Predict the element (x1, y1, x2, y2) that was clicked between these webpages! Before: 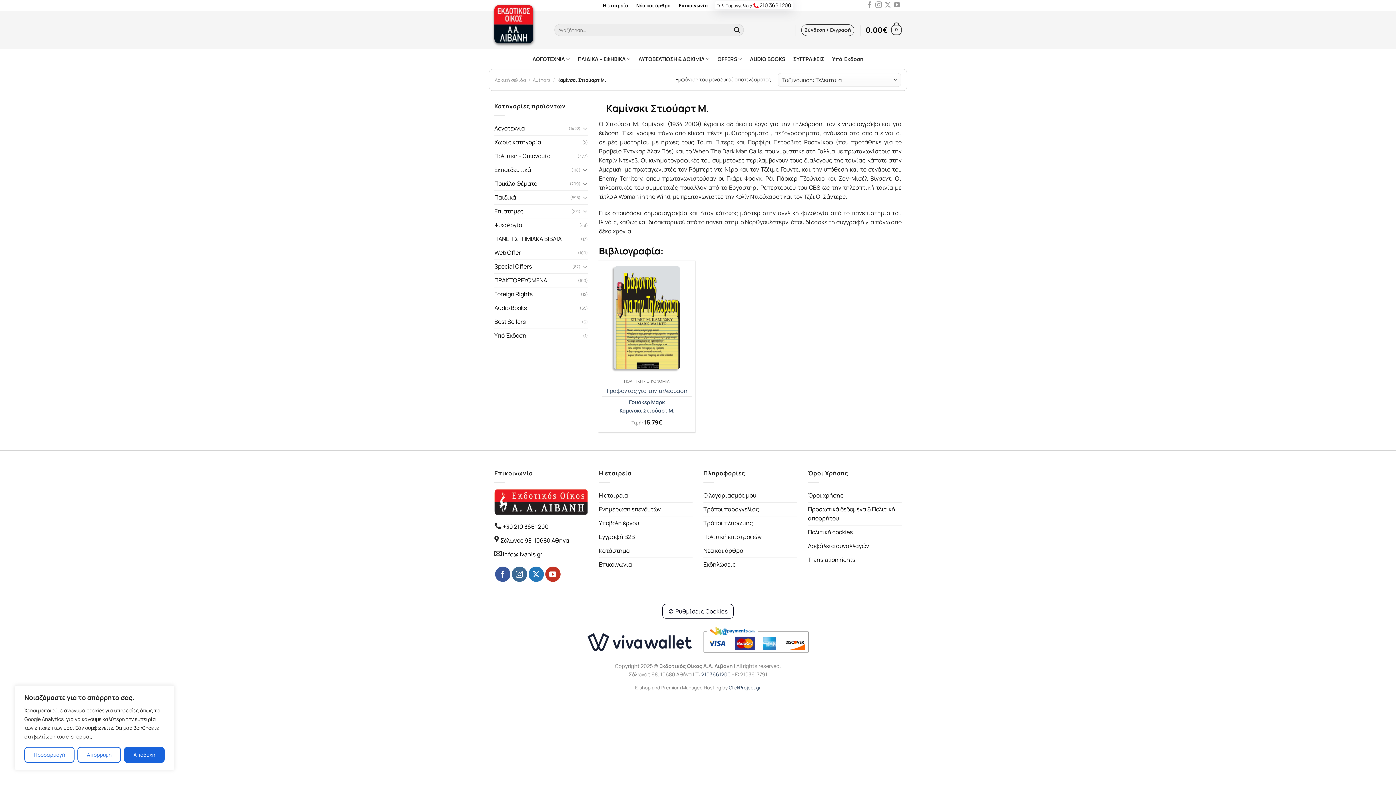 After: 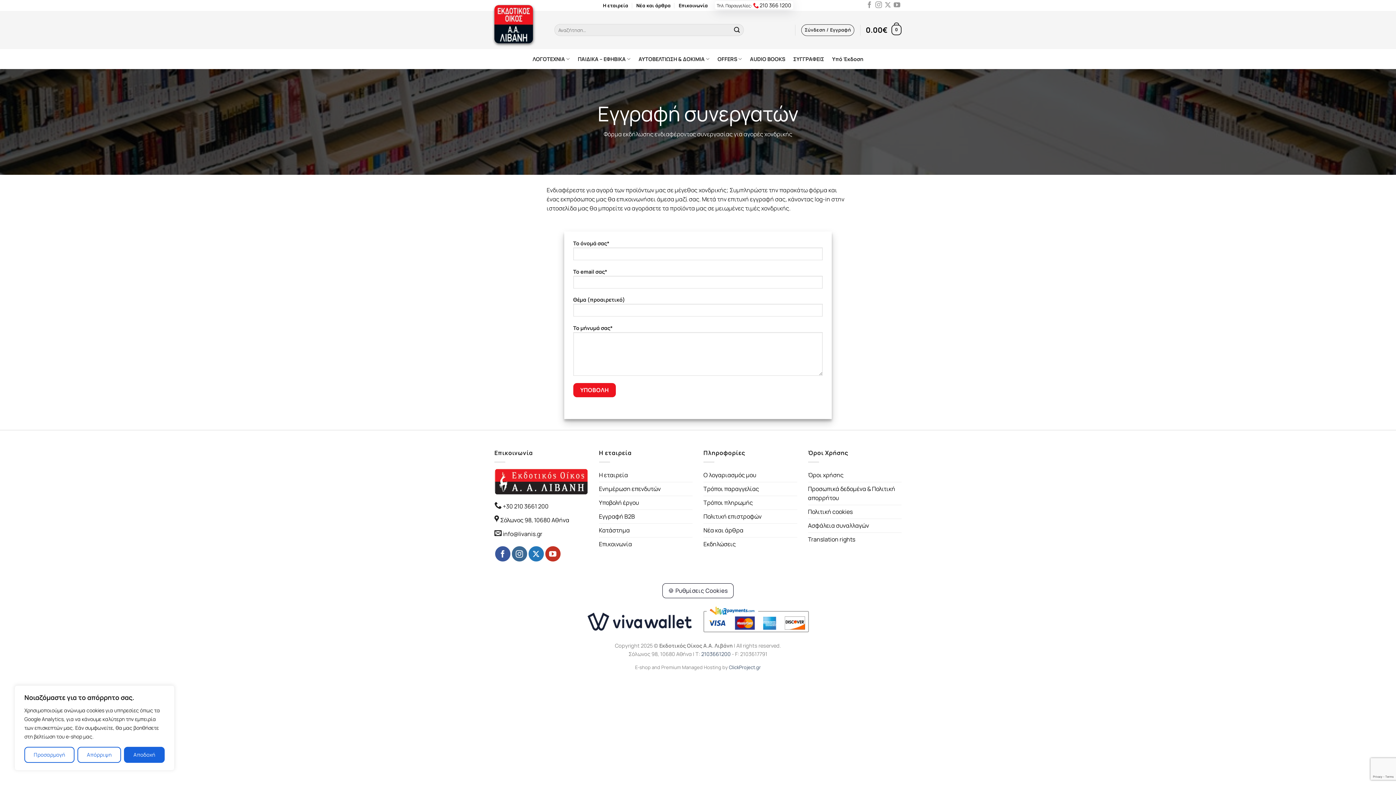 Action: label: Εγγραφή B2B bbox: (599, 530, 635, 543)